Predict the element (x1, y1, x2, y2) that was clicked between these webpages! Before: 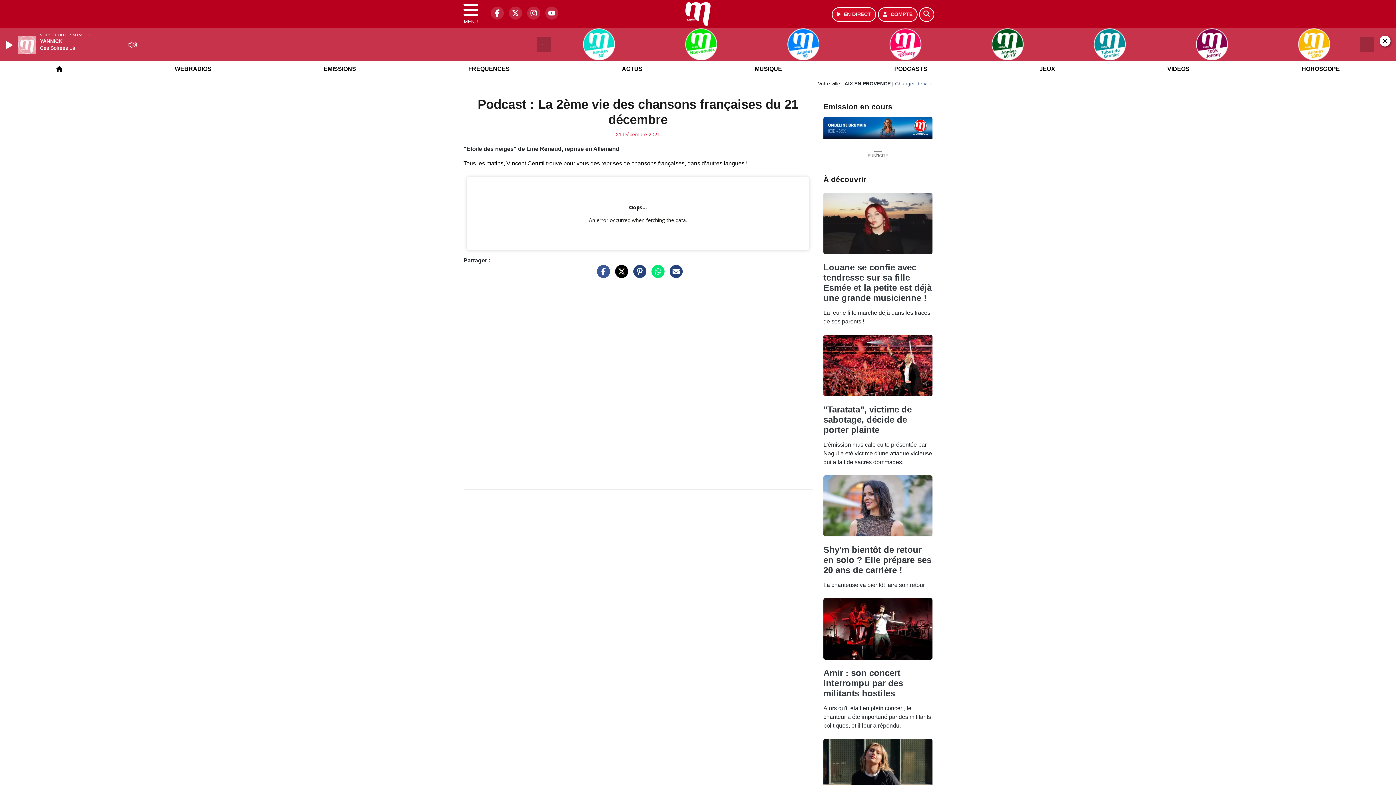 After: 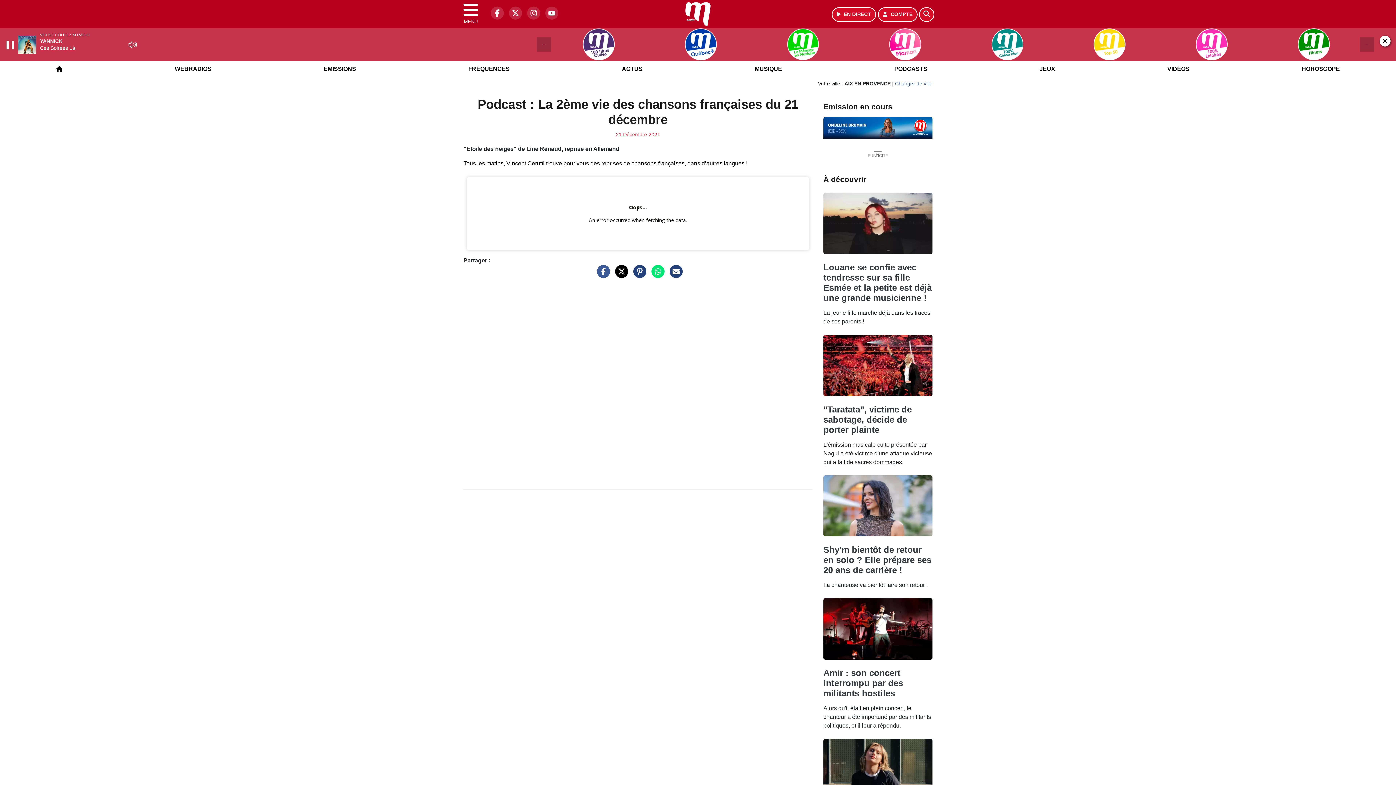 Action: label: Play bbox: (5, 40, 14, 49)